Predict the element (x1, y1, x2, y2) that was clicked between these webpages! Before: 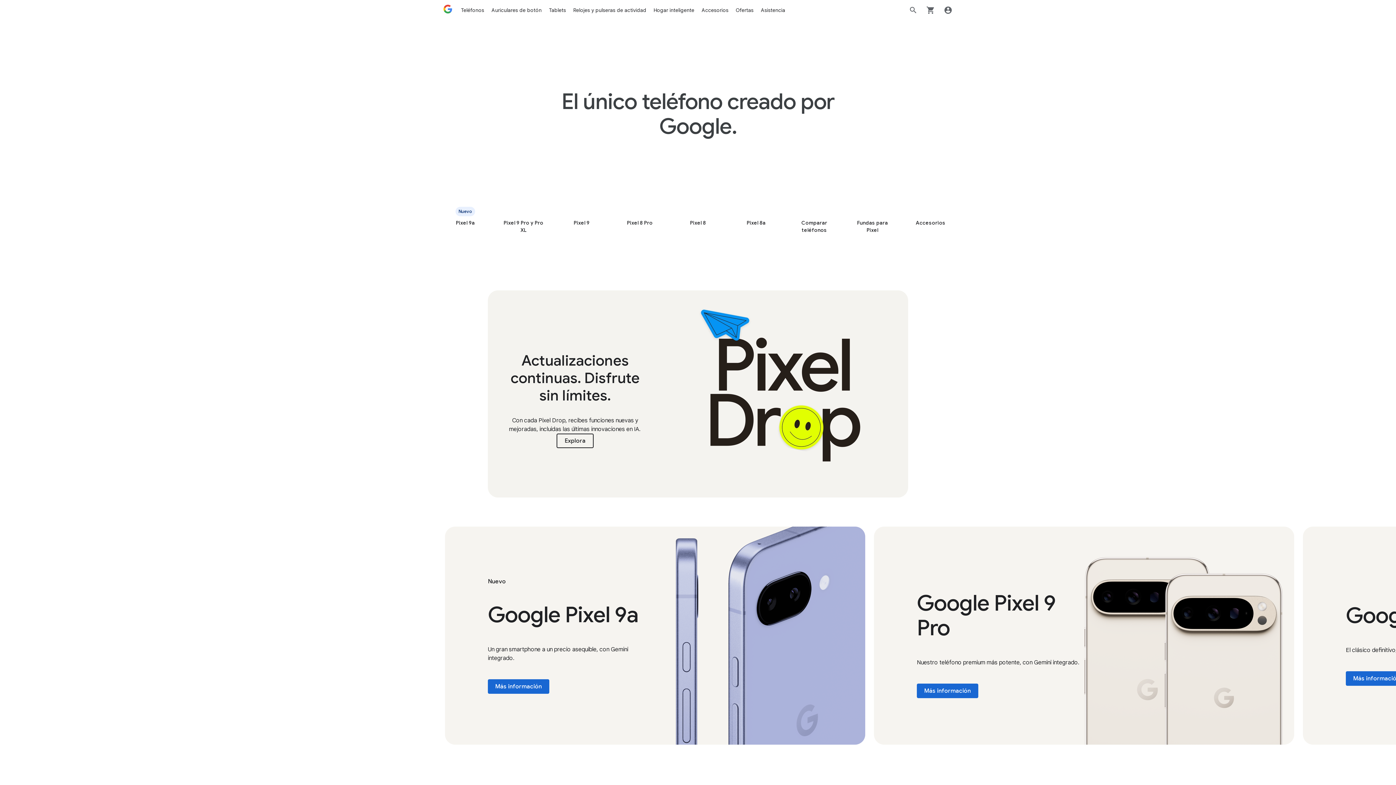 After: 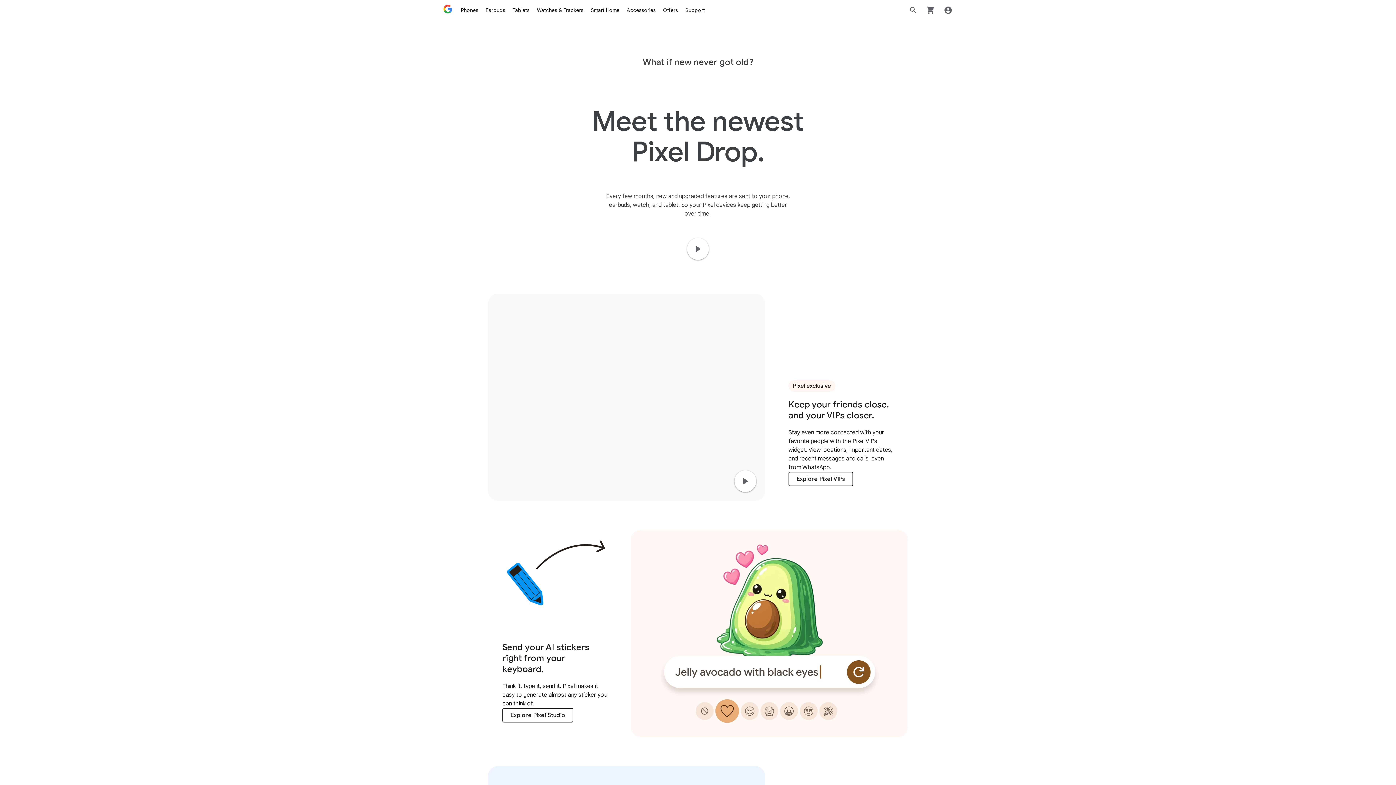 Action: bbox: (556, 433, 593, 448) label: Descubrir Pixel Drop